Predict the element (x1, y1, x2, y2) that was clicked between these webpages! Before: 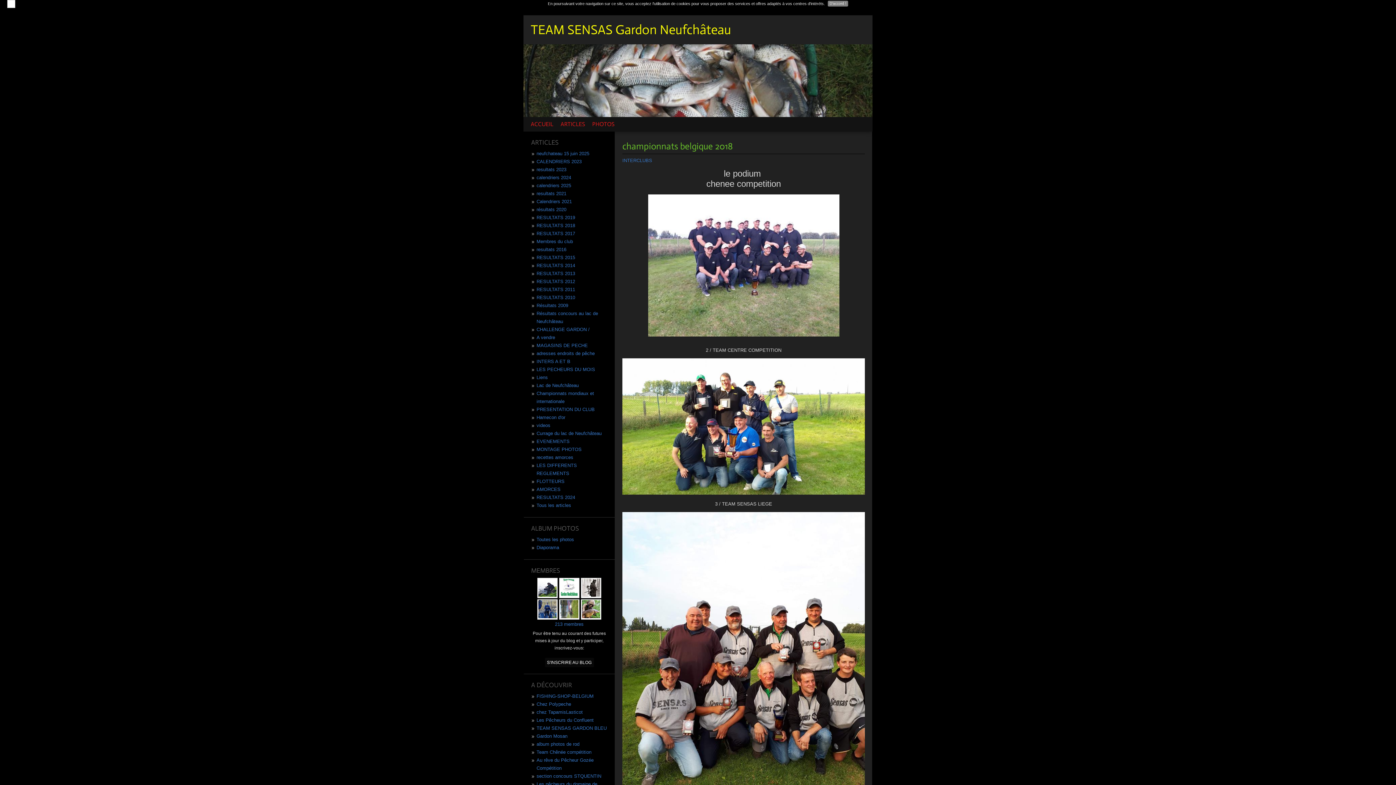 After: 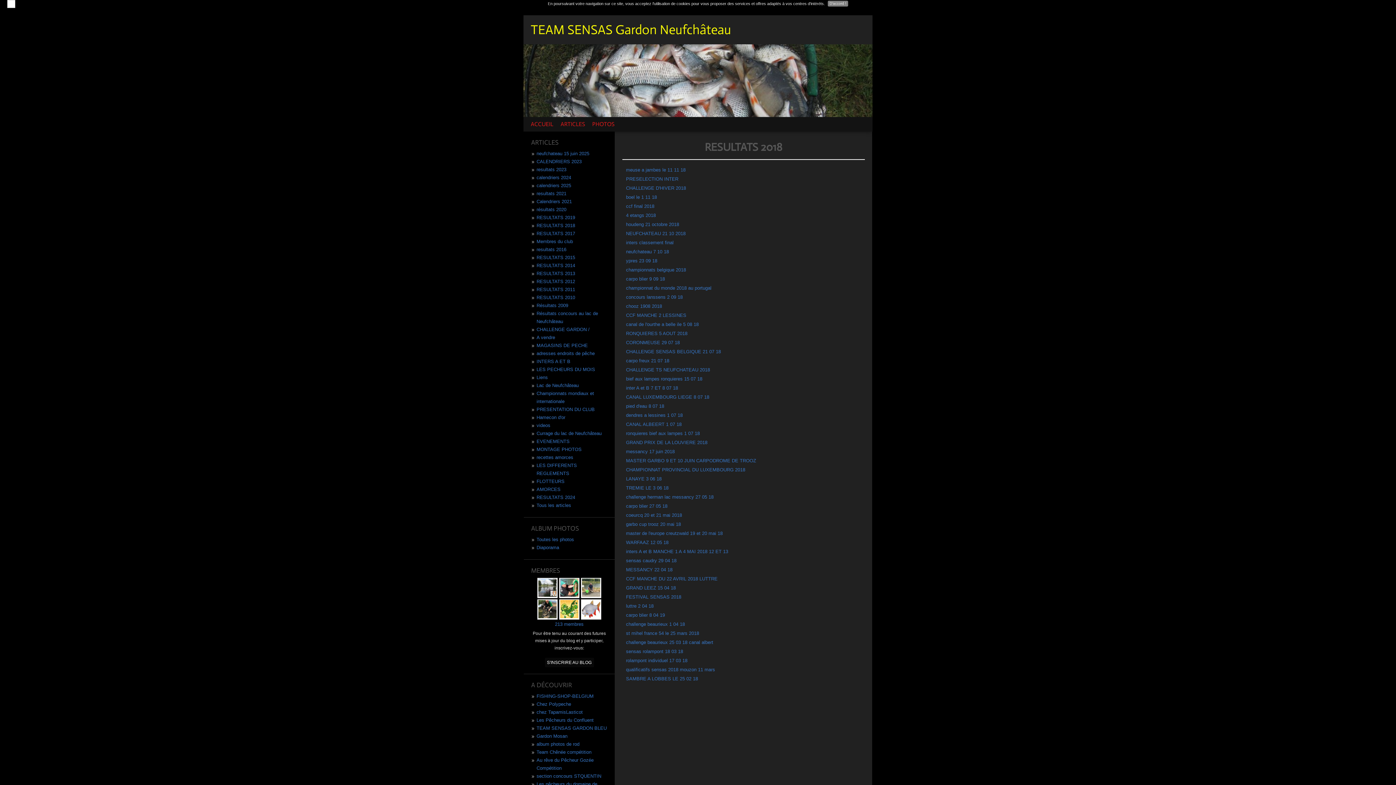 Action: label: RESULTATS 2018 bbox: (536, 222, 575, 228)